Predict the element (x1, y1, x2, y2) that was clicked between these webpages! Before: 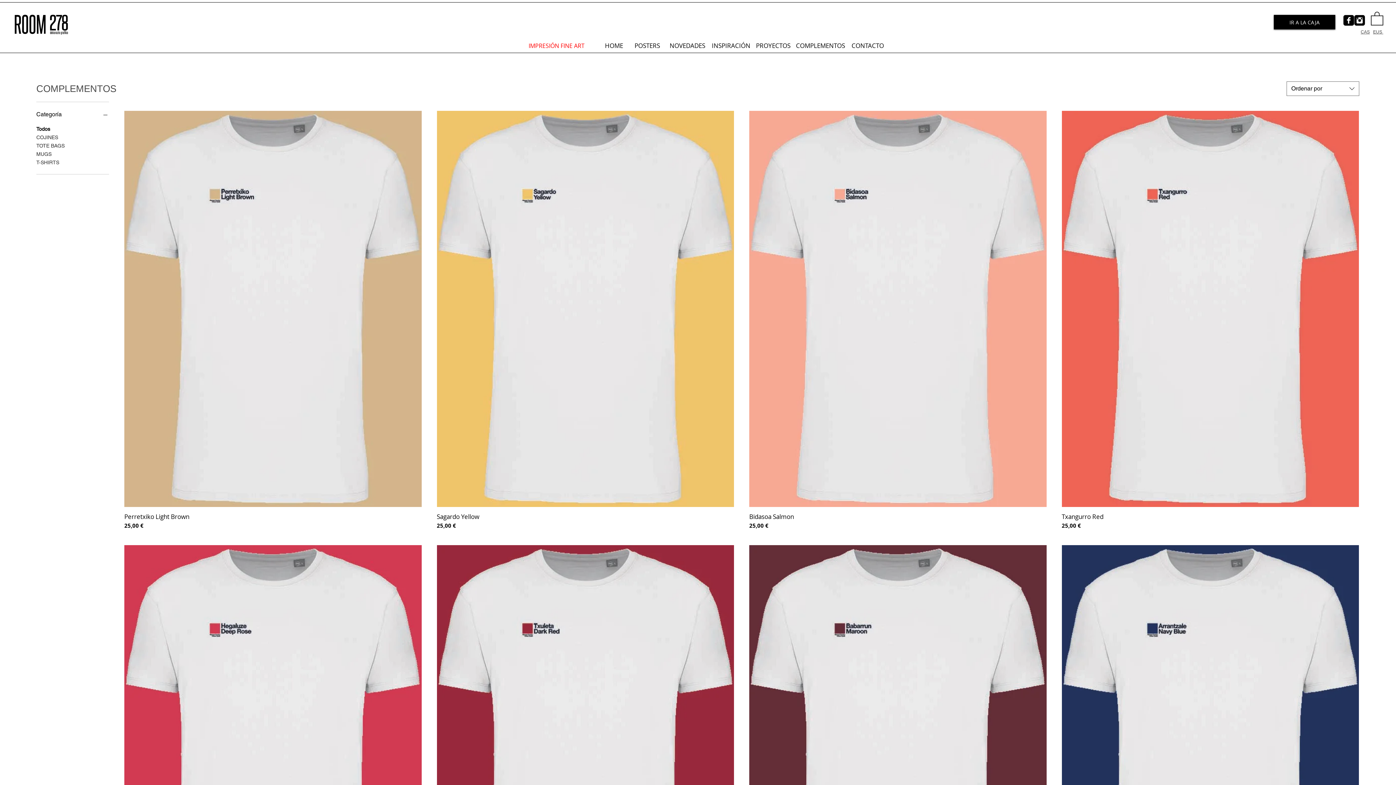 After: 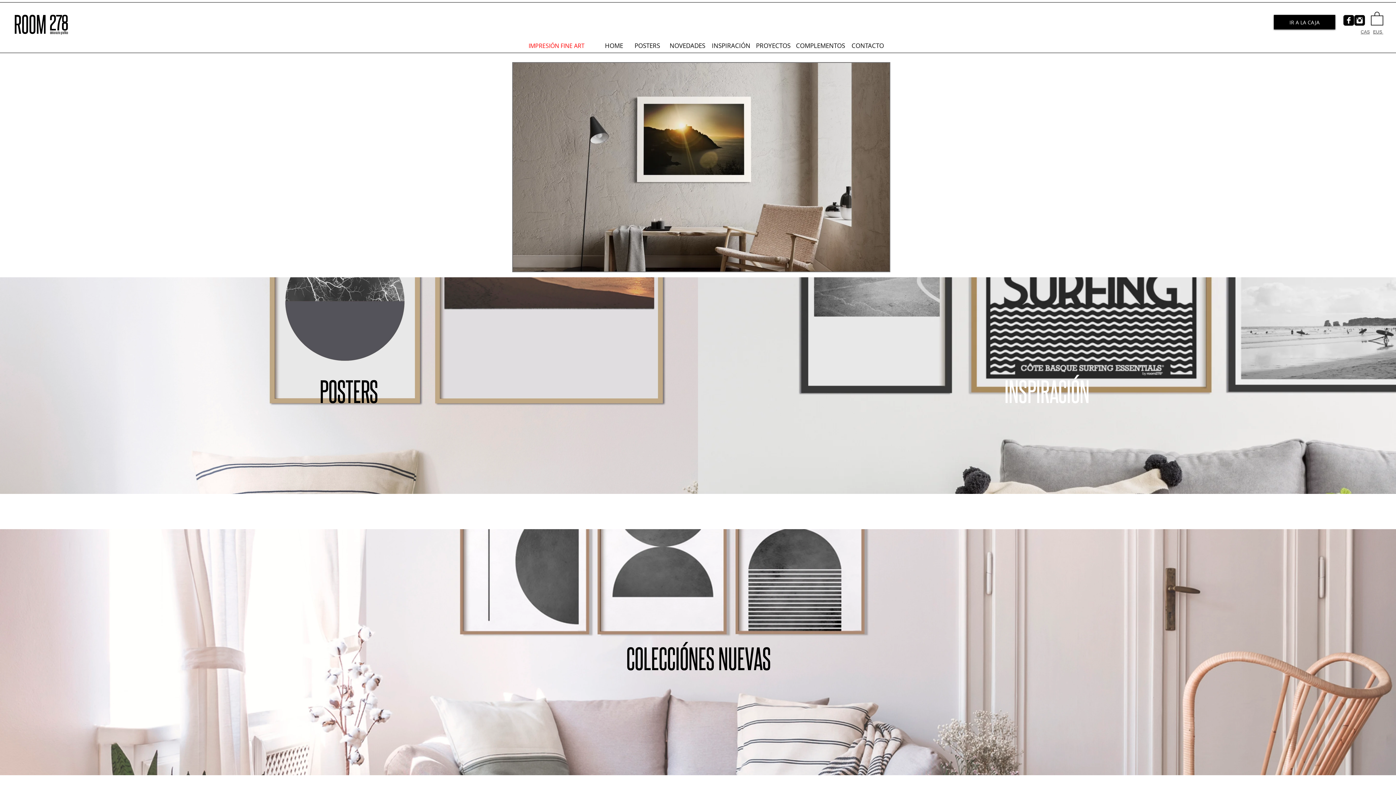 Action: label: HOME bbox: (599, 40, 629, 50)